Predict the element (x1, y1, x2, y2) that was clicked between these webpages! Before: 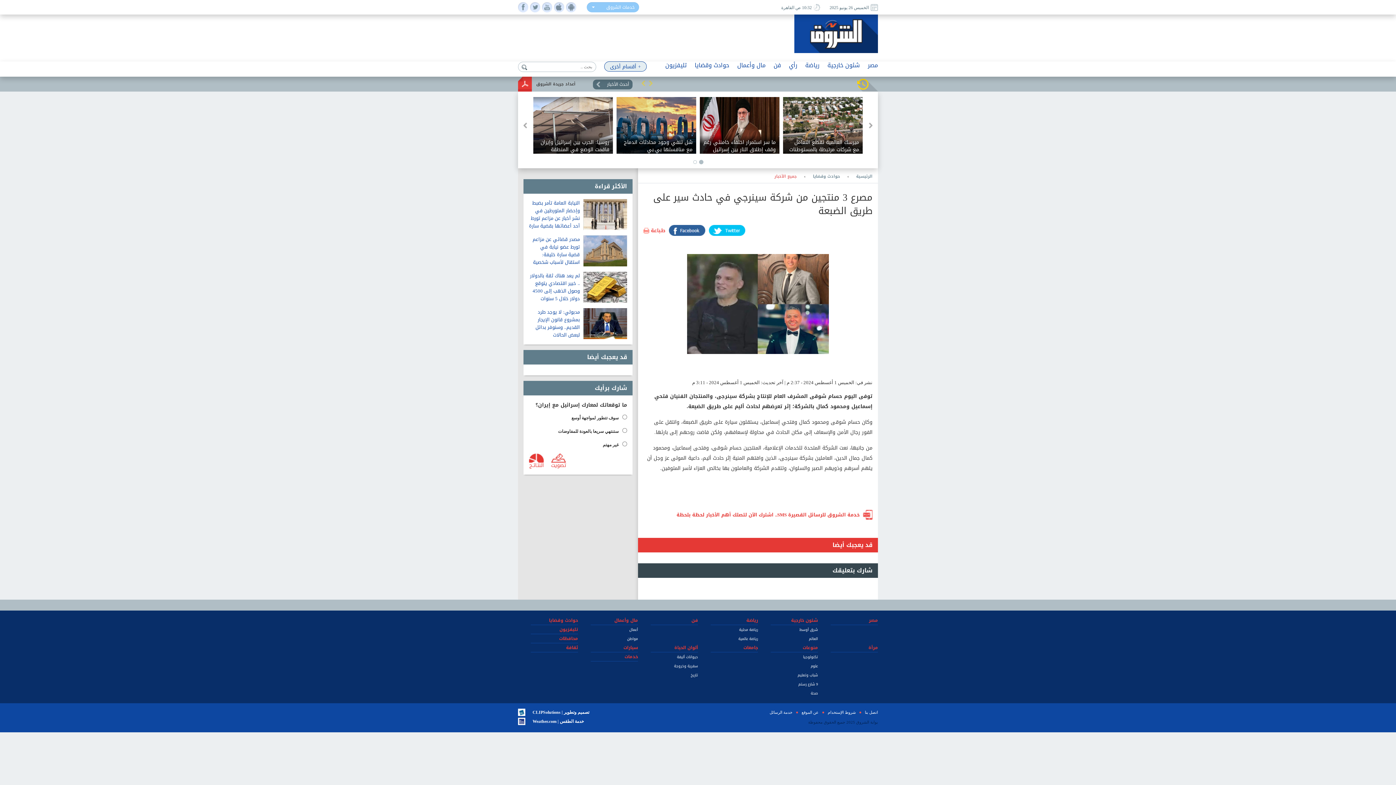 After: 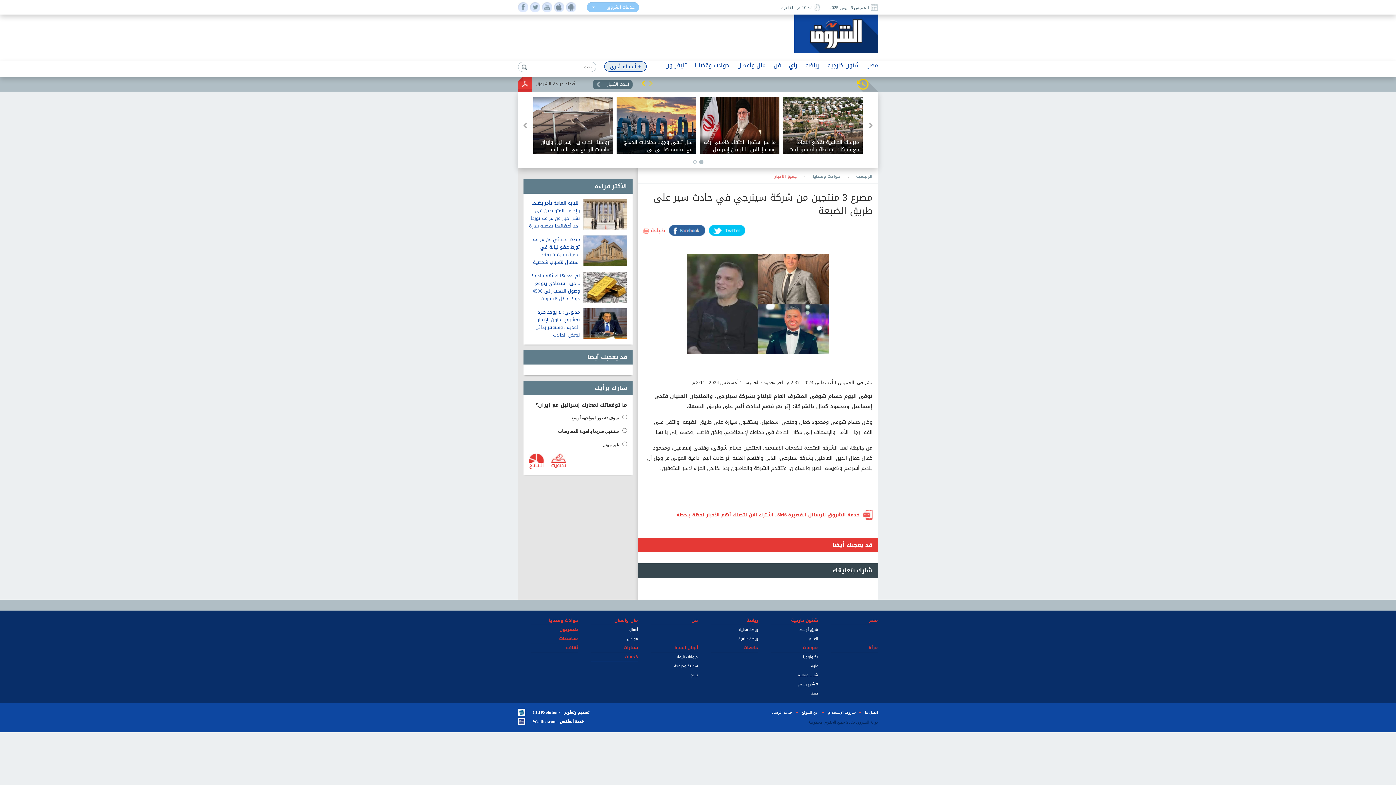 Action: bbox: (641, 80, 645, 86)